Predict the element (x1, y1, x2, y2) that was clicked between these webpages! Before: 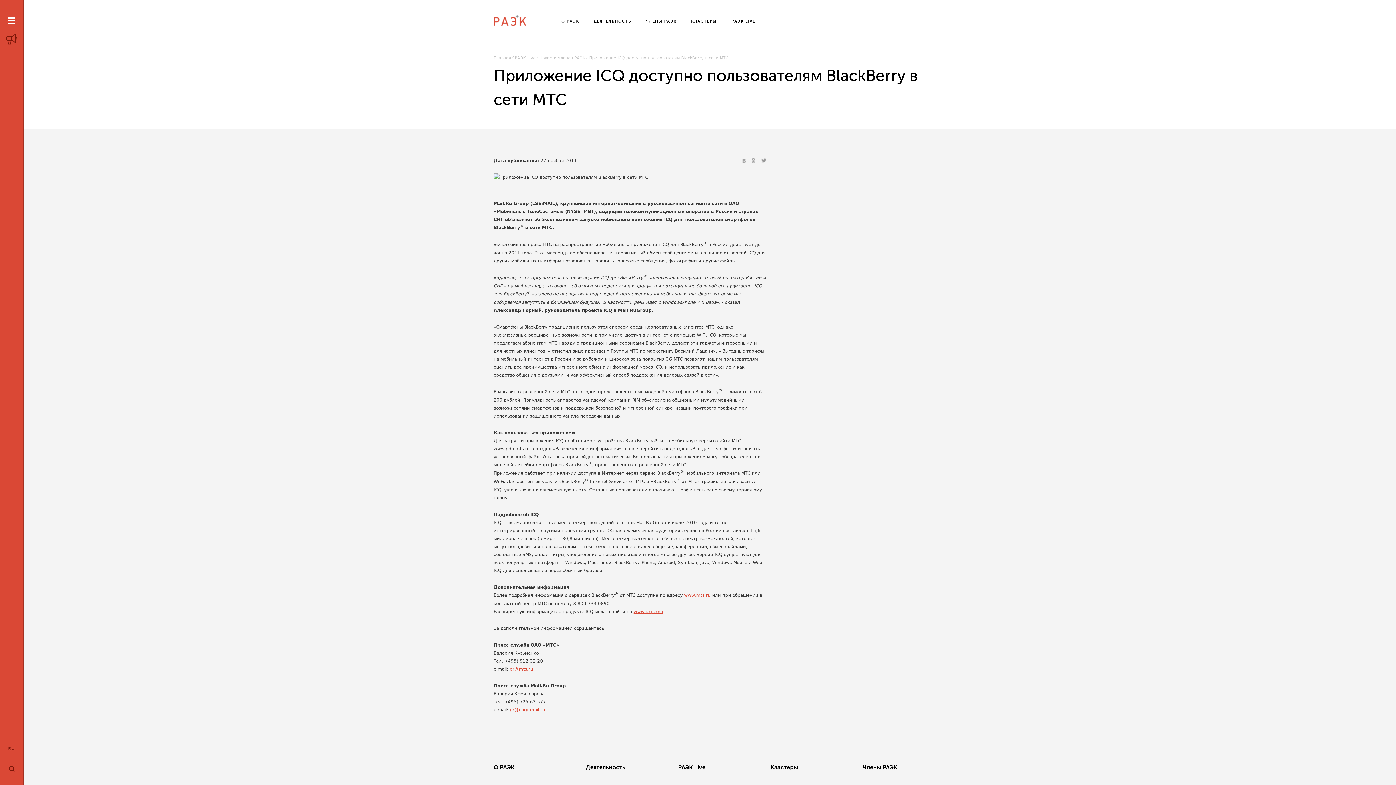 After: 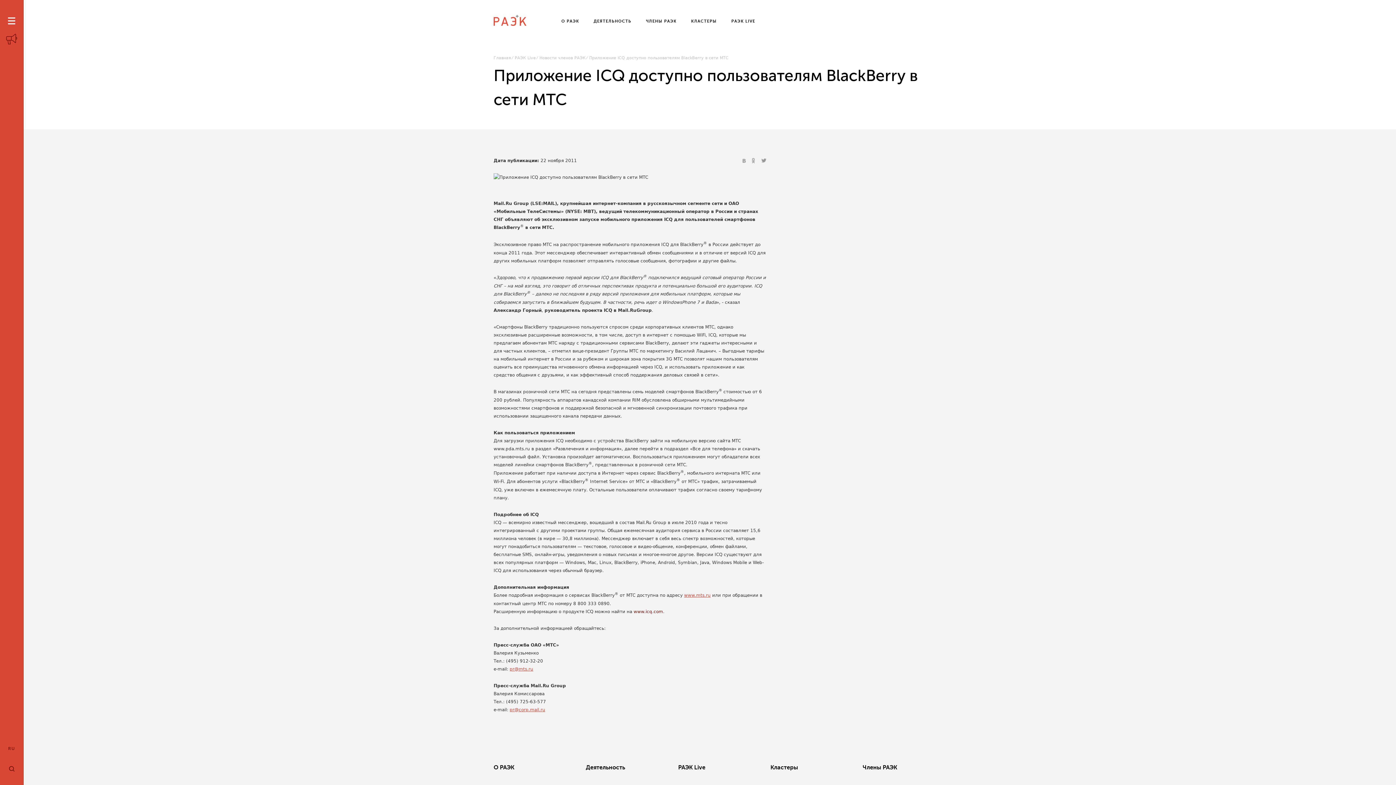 Action: bbox: (633, 609, 663, 614) label: www.icq.com